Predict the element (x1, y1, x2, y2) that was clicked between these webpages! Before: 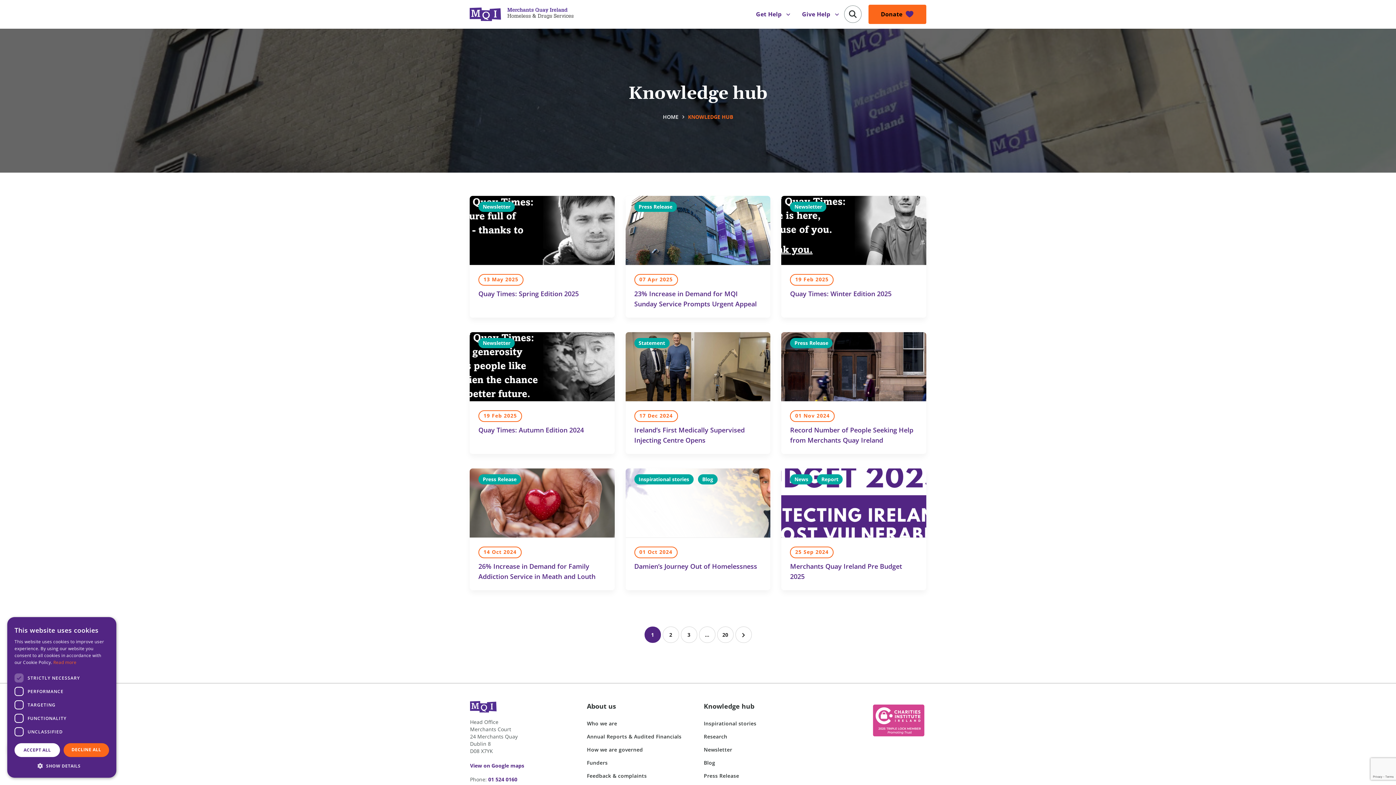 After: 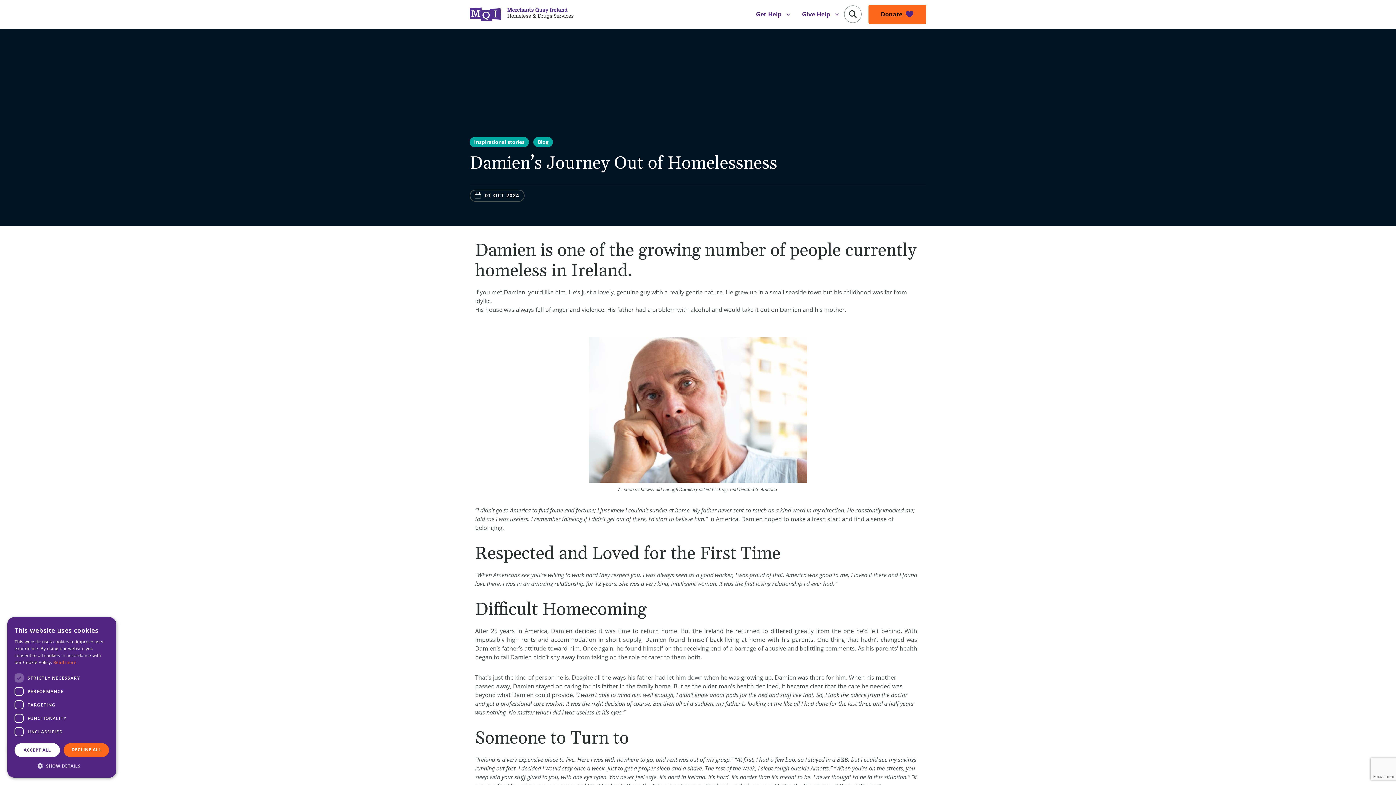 Action: bbox: (625, 468, 770, 537)